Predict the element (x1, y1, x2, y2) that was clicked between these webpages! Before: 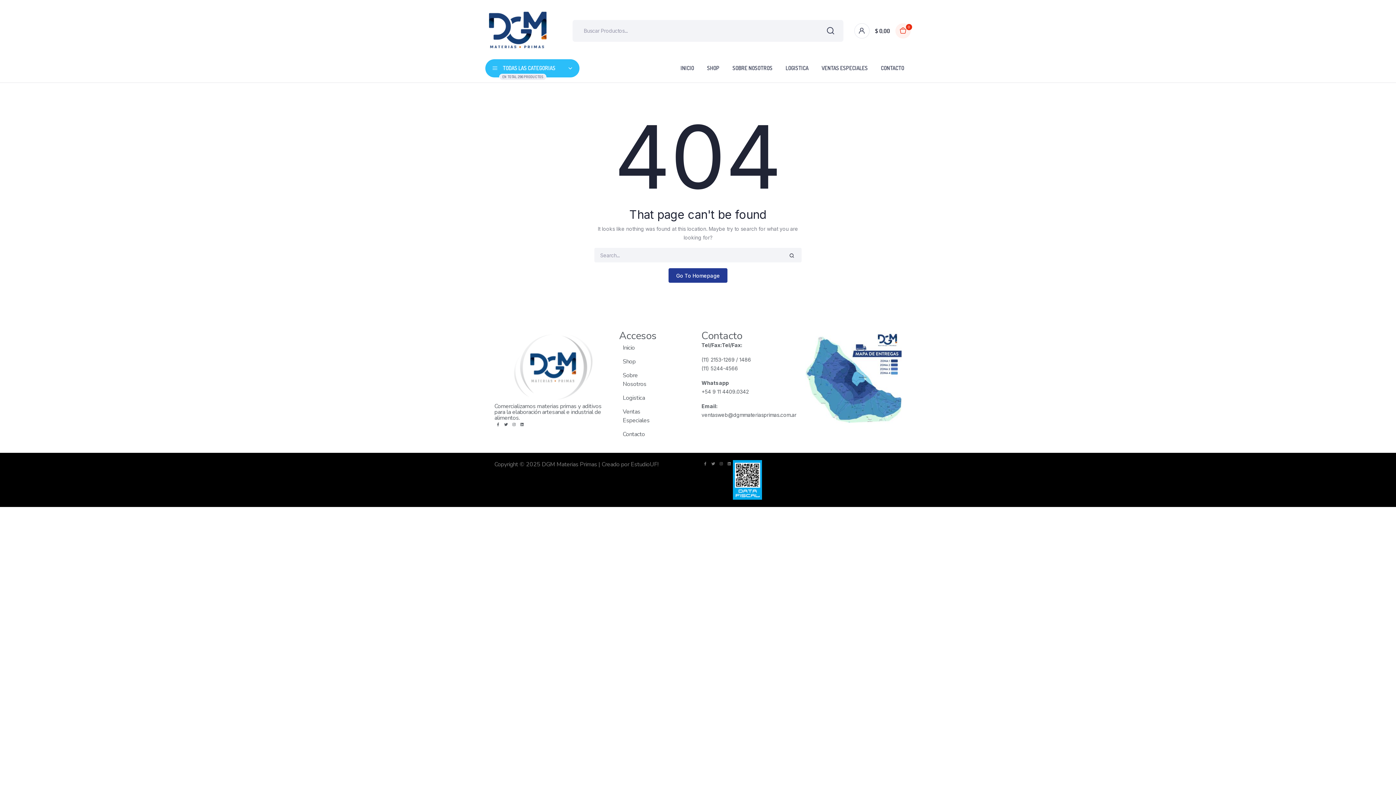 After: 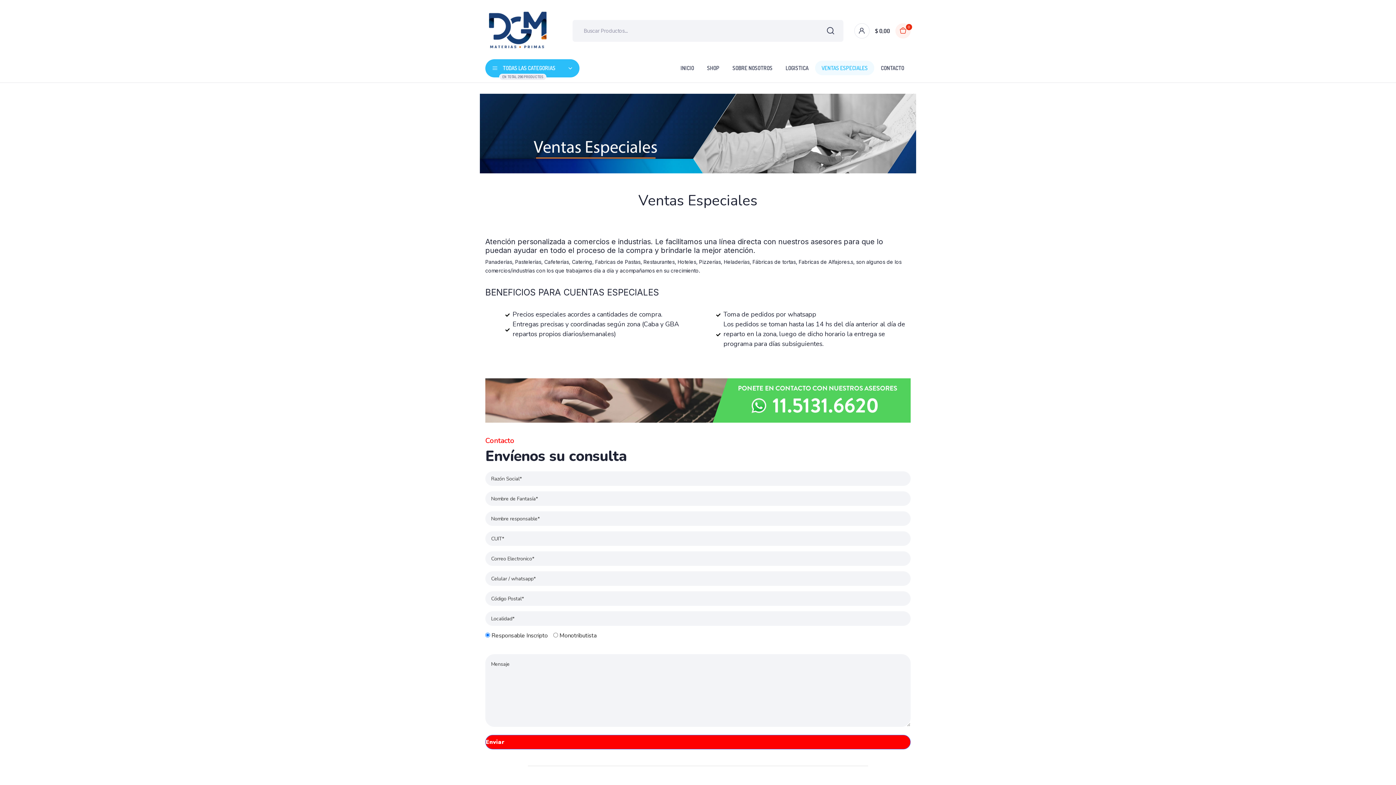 Action: label: VENTAS ESPECIALES bbox: (815, 60, 874, 75)